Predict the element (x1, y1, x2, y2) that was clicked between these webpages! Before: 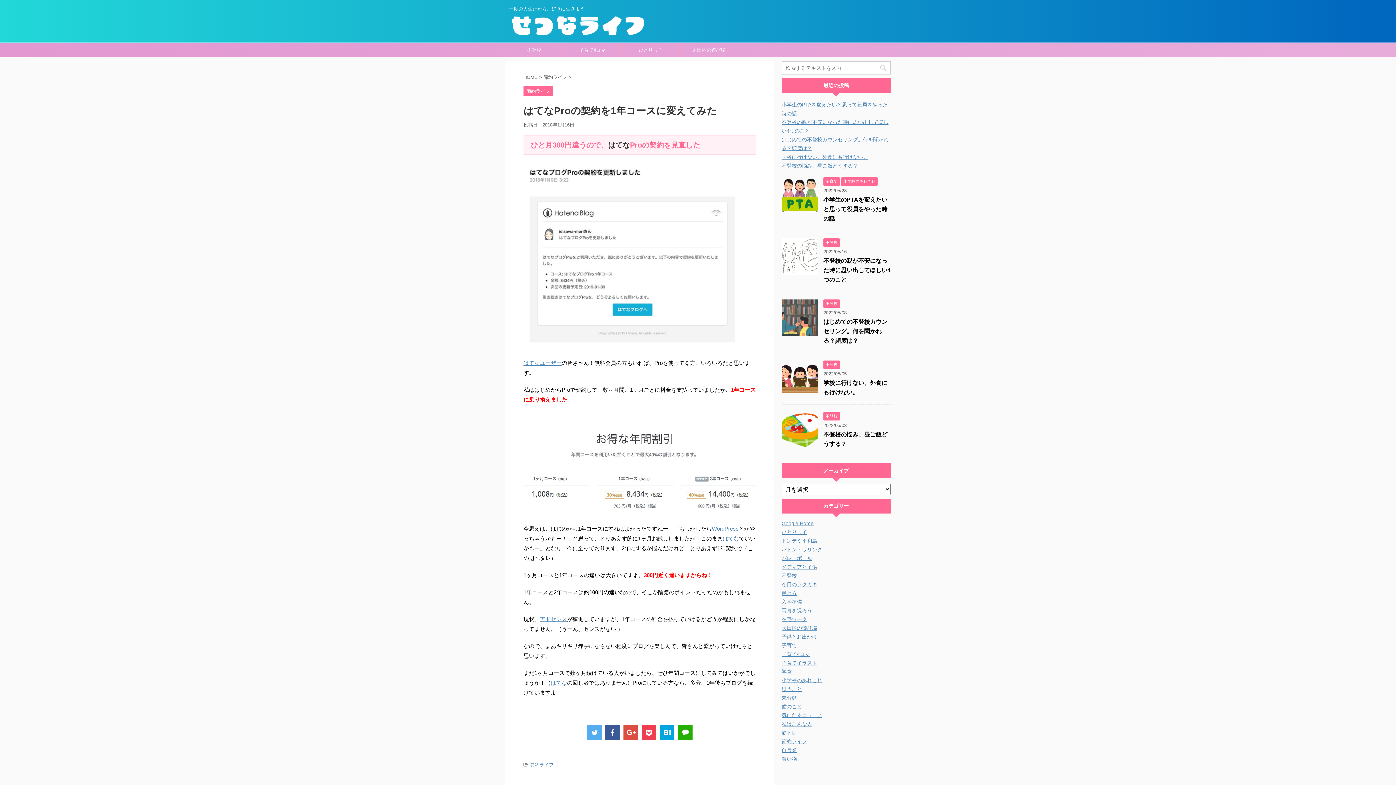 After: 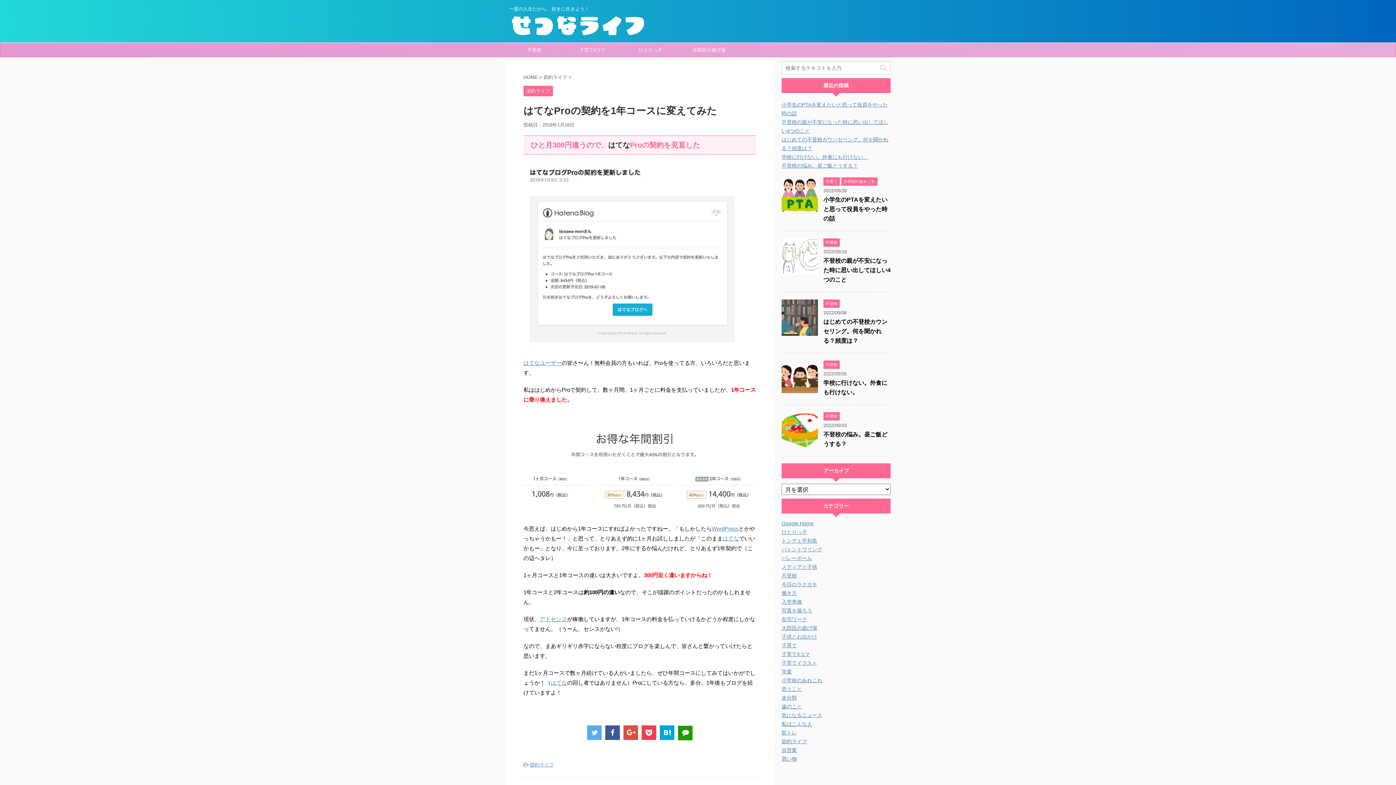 Action: bbox: (678, 725, 692, 740)